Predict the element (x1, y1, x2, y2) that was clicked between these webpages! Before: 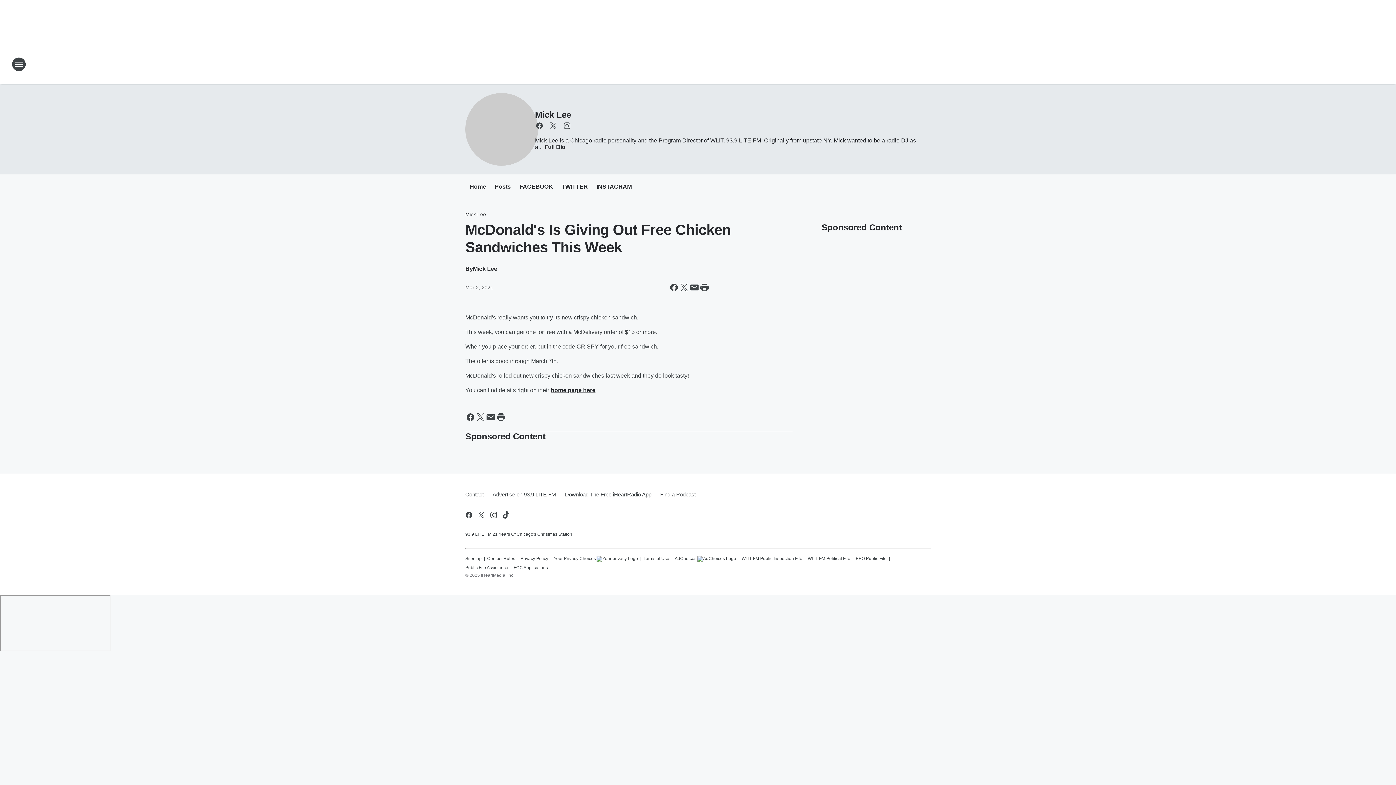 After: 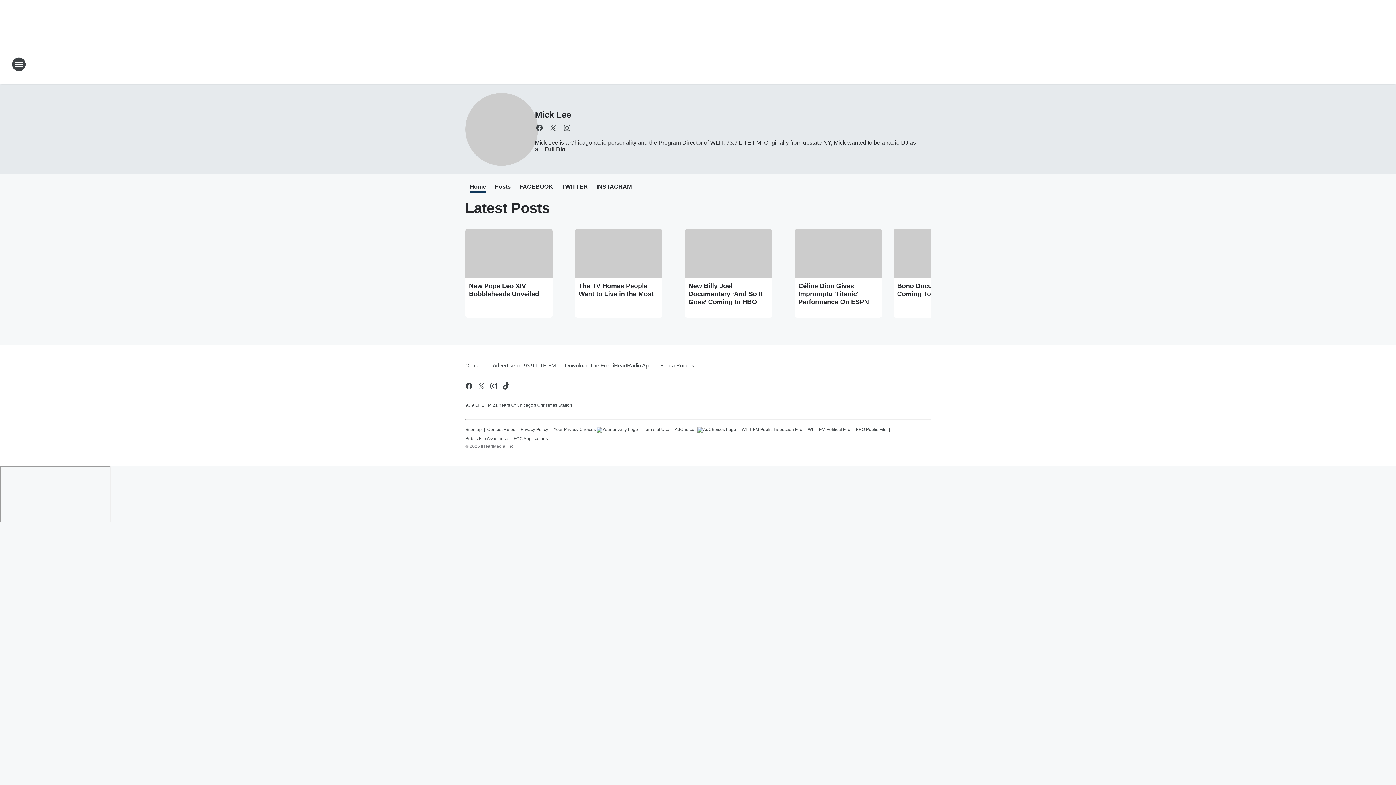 Action: bbox: (465, 93, 535, 165)